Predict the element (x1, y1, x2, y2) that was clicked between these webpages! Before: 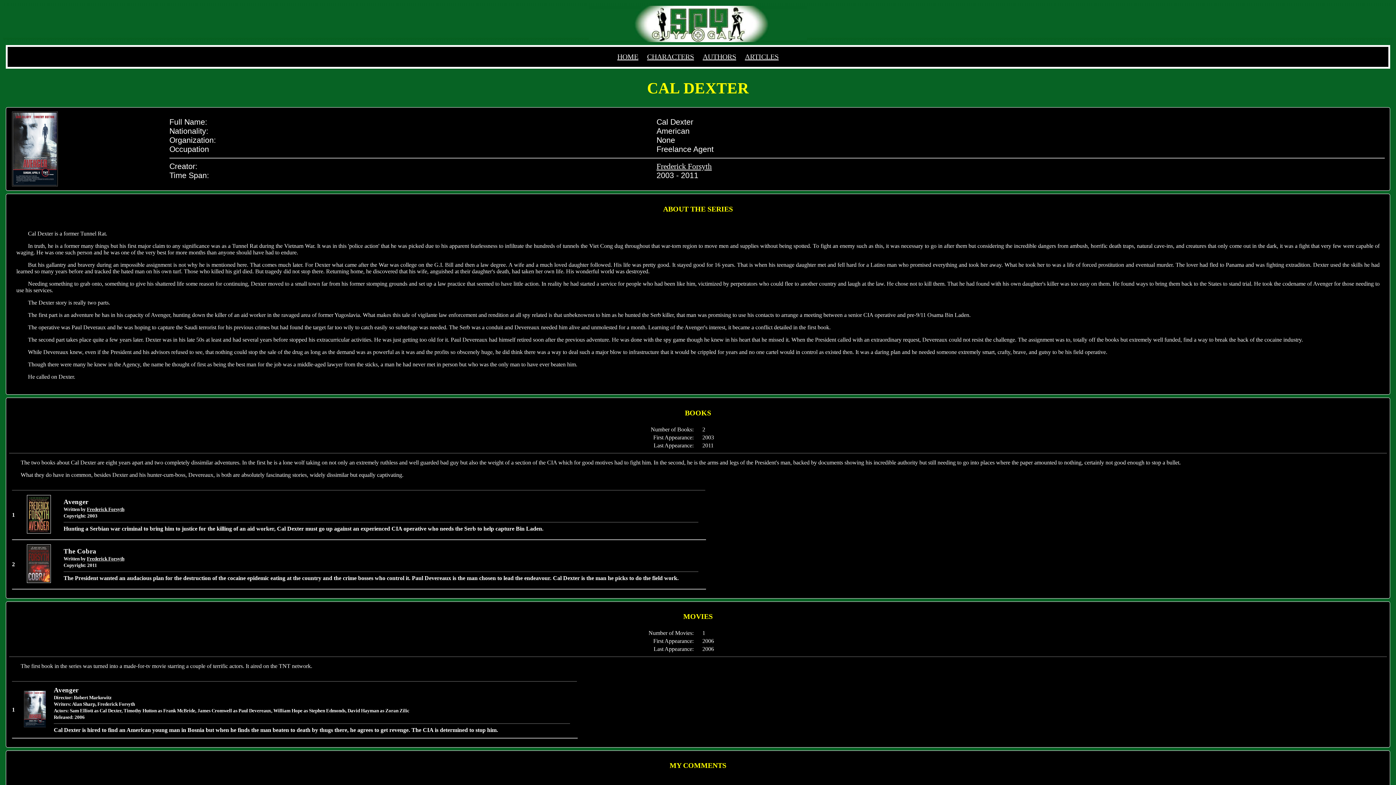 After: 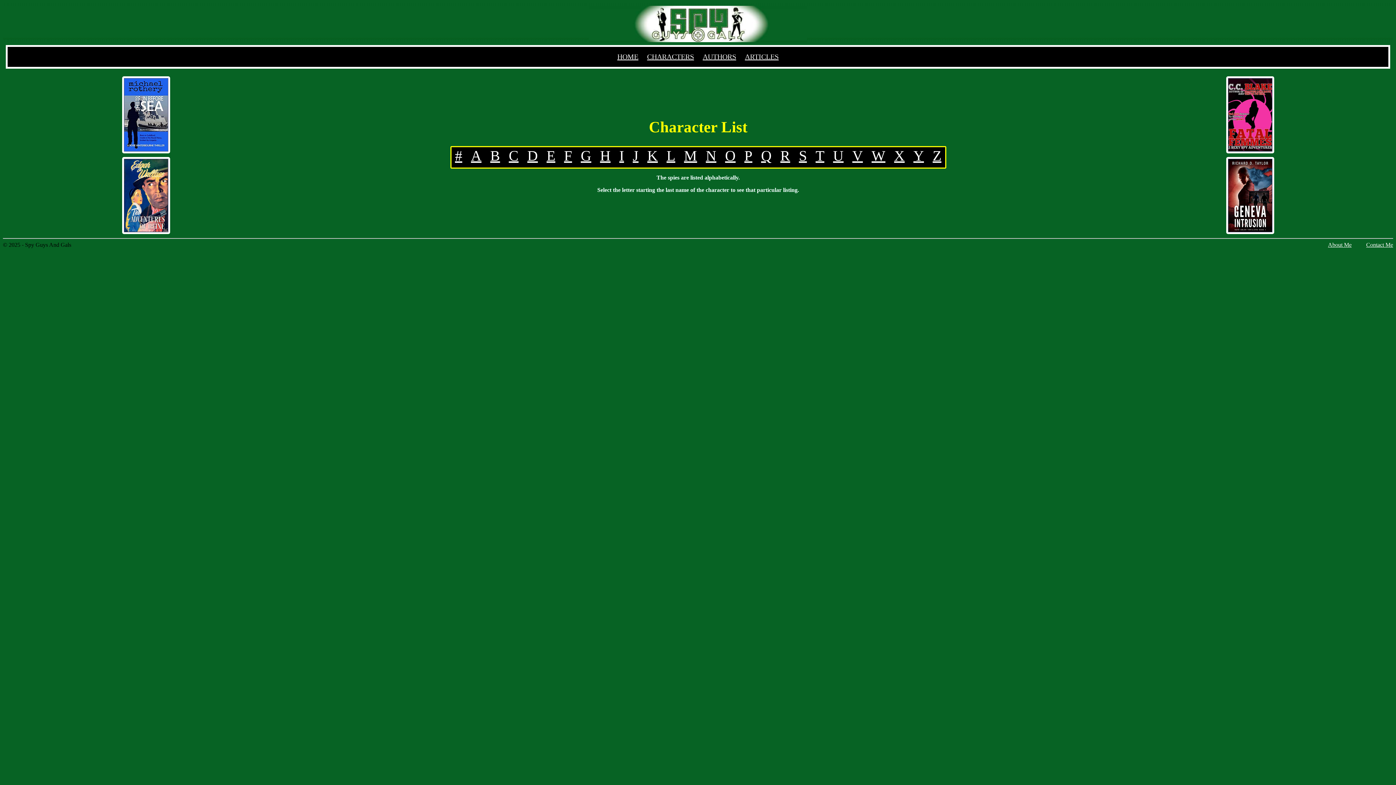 Action: label: CHARACTERS bbox: (647, 52, 694, 60)